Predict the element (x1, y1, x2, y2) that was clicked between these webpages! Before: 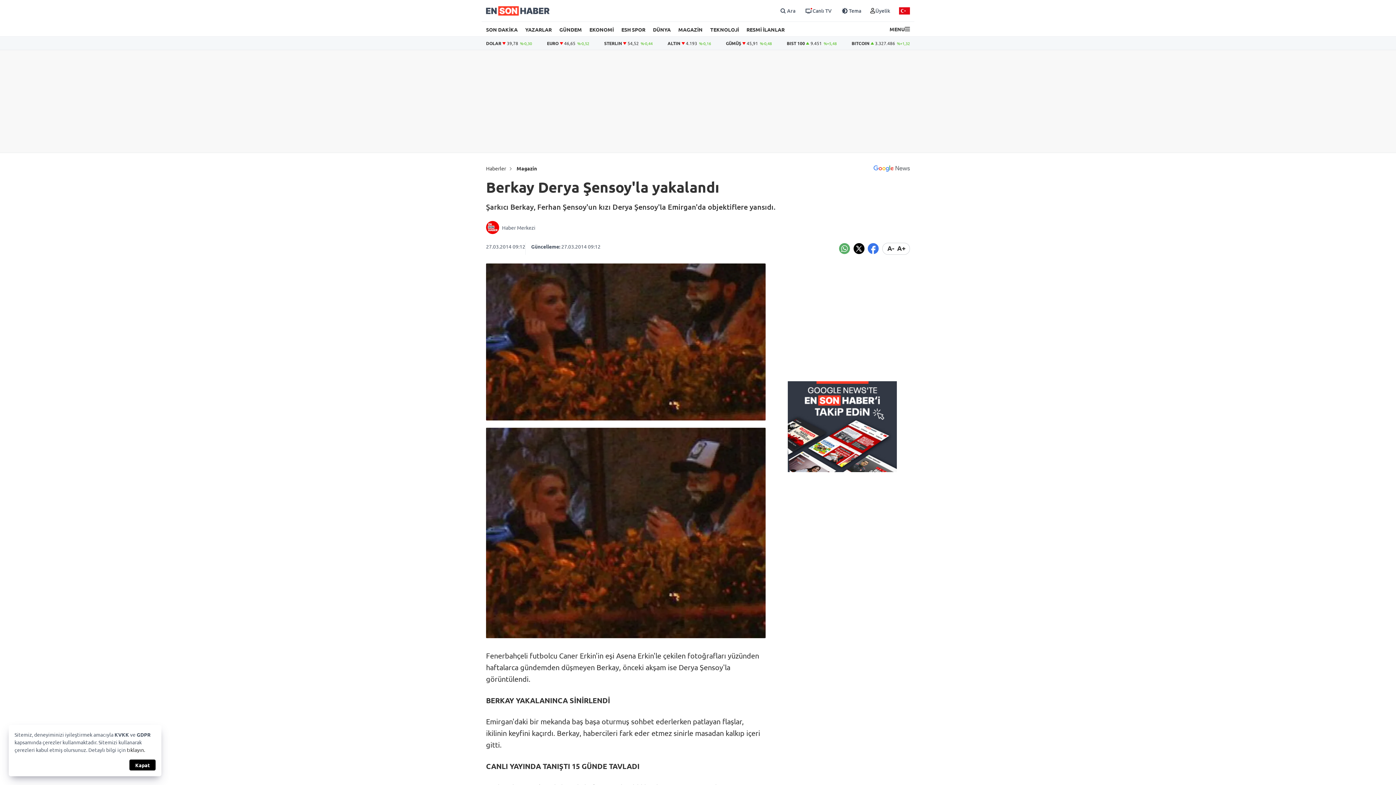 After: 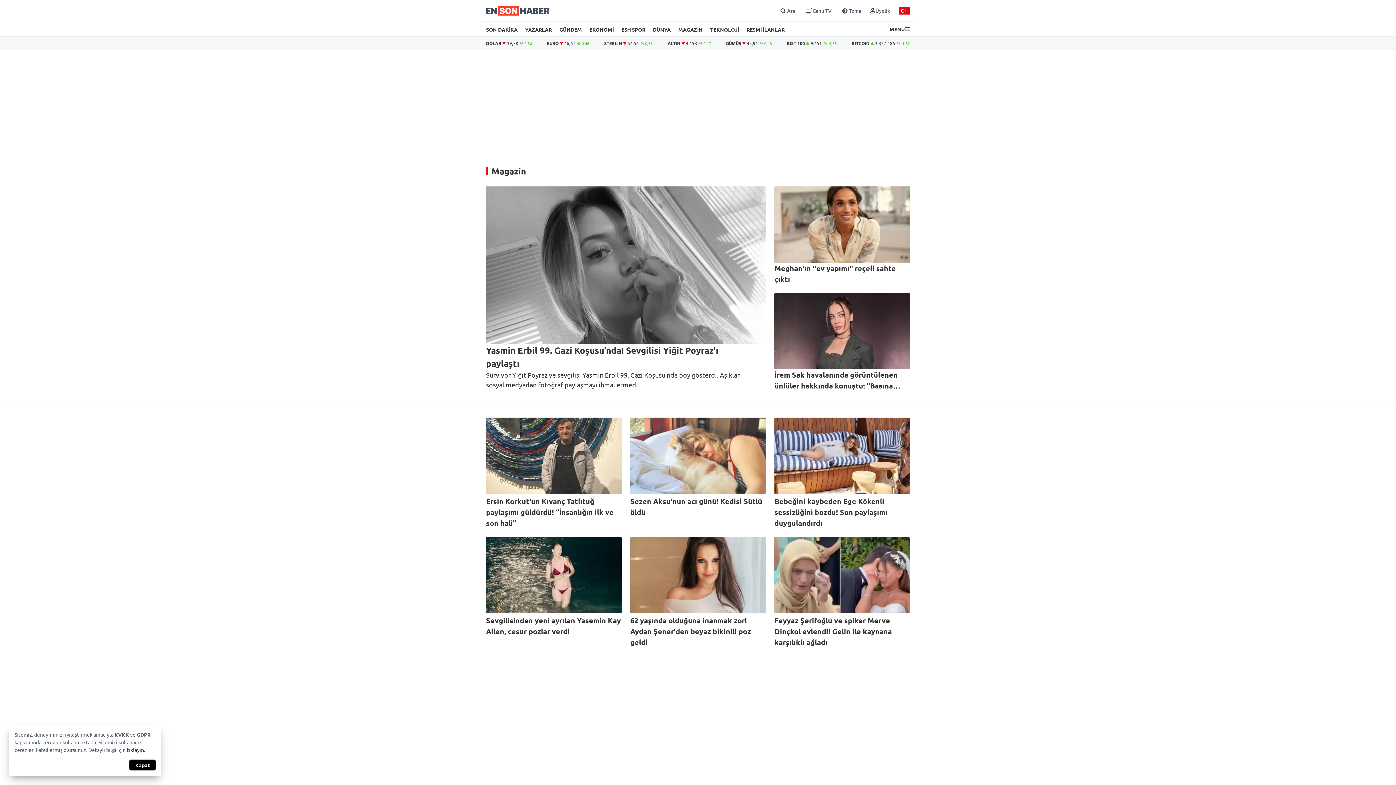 Action: label: MAGAZİN bbox: (678, 26, 702, 32)